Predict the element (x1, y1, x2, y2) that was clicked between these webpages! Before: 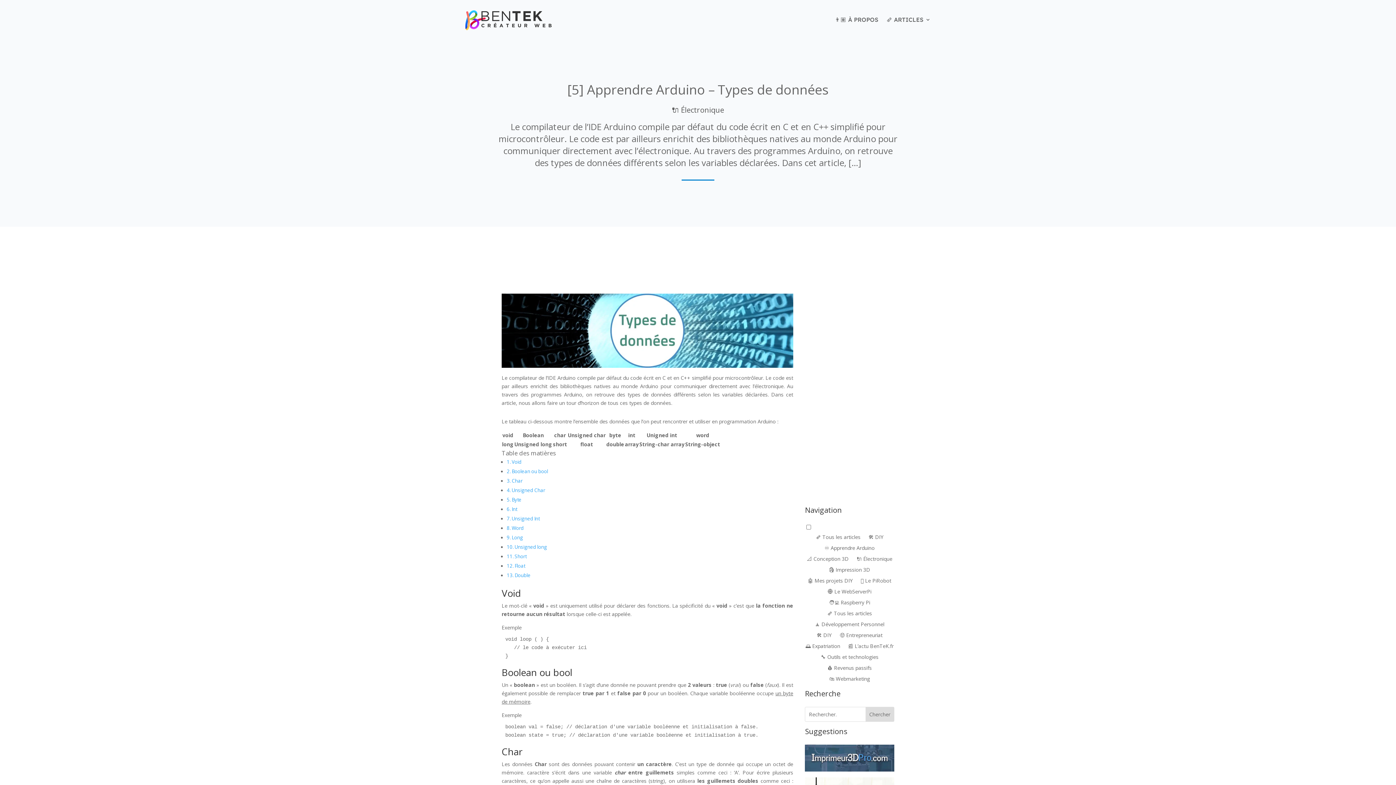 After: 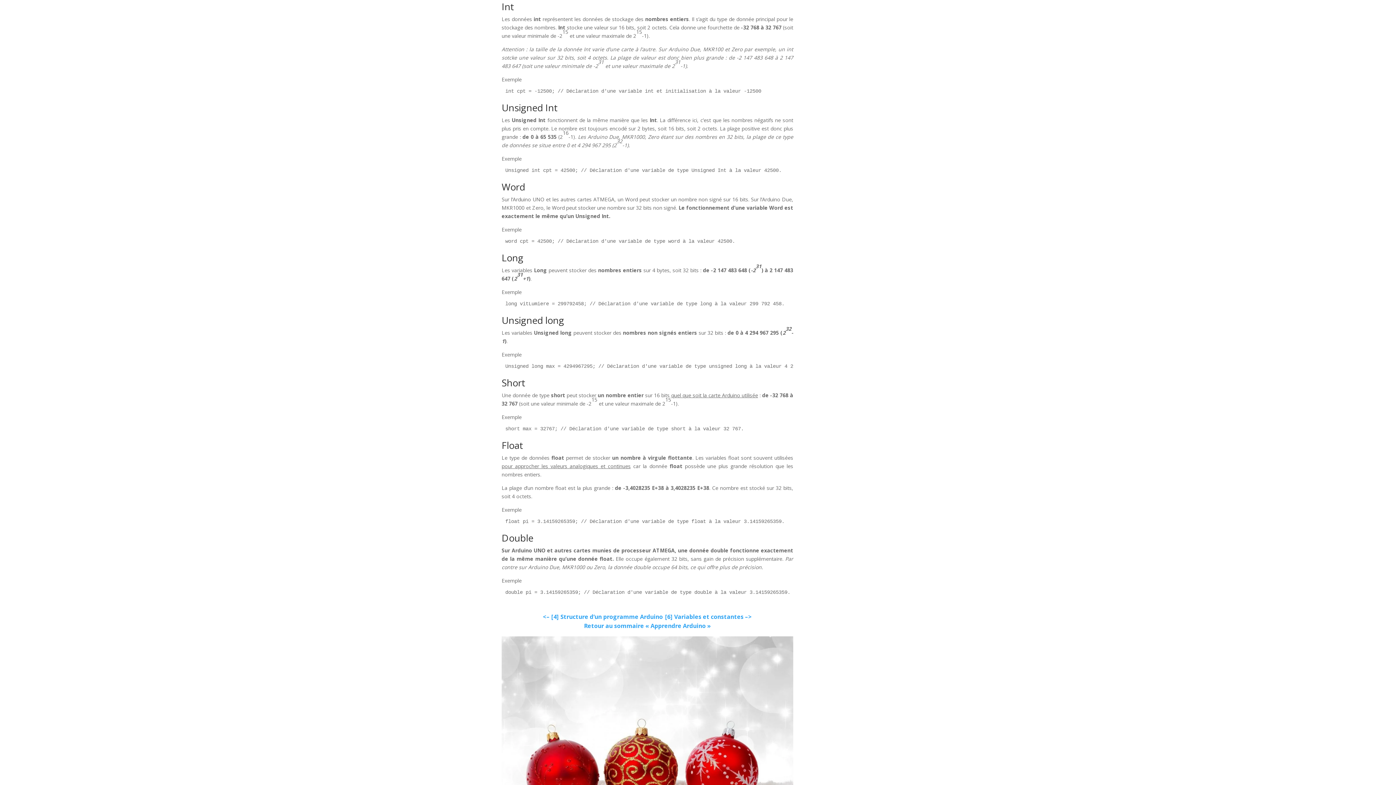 Action: bbox: (511, 506, 517, 512) label: Int